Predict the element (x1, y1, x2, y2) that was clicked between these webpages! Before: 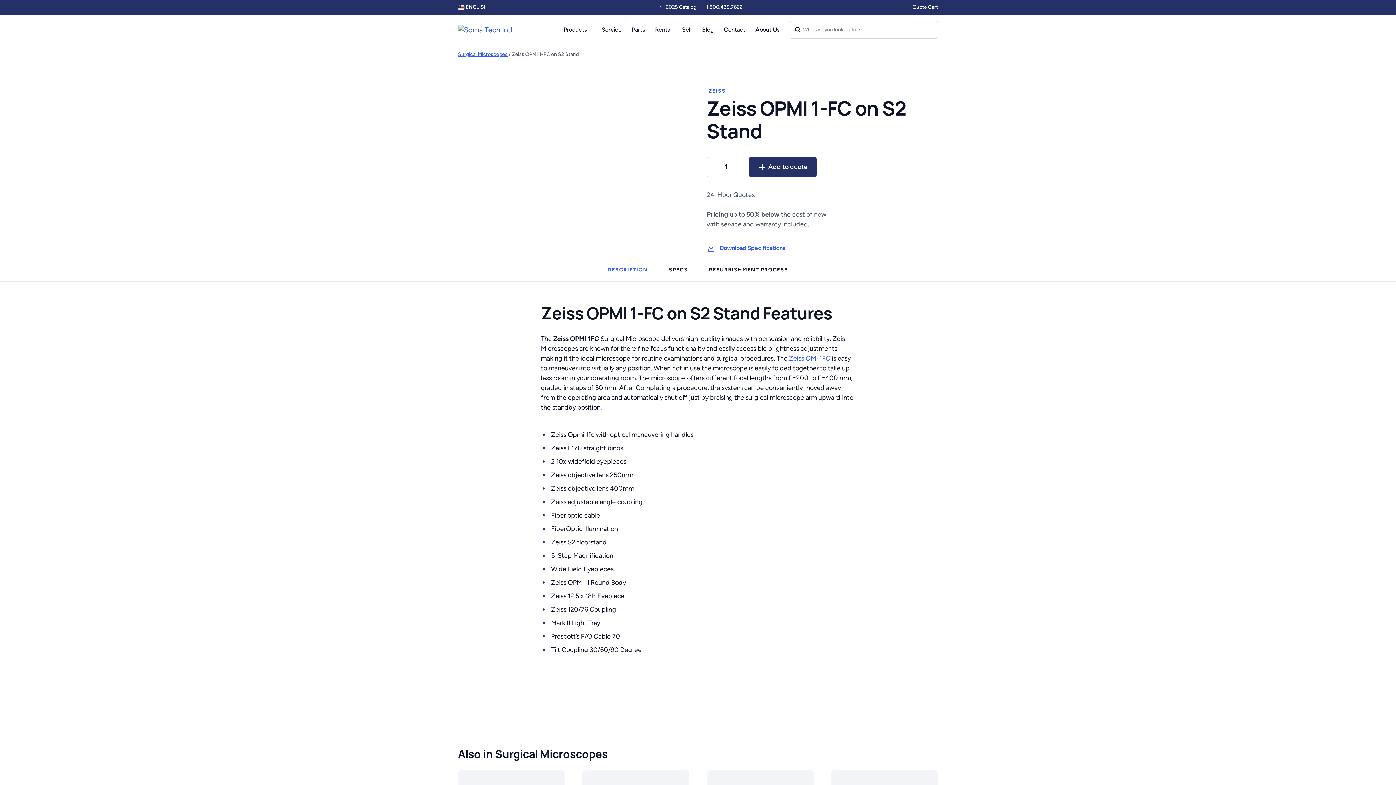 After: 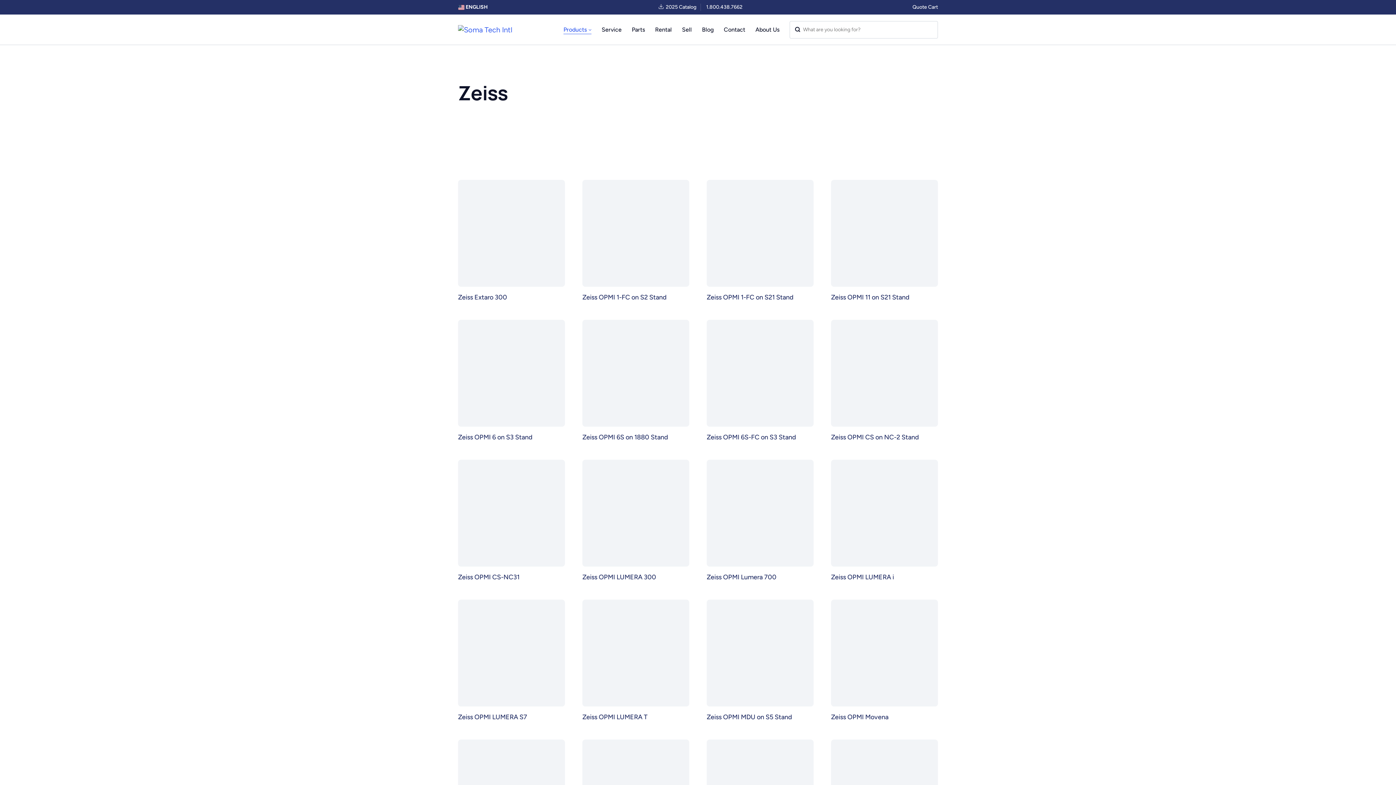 Action: bbox: (708, 85, 725, 96) label: ZEISS